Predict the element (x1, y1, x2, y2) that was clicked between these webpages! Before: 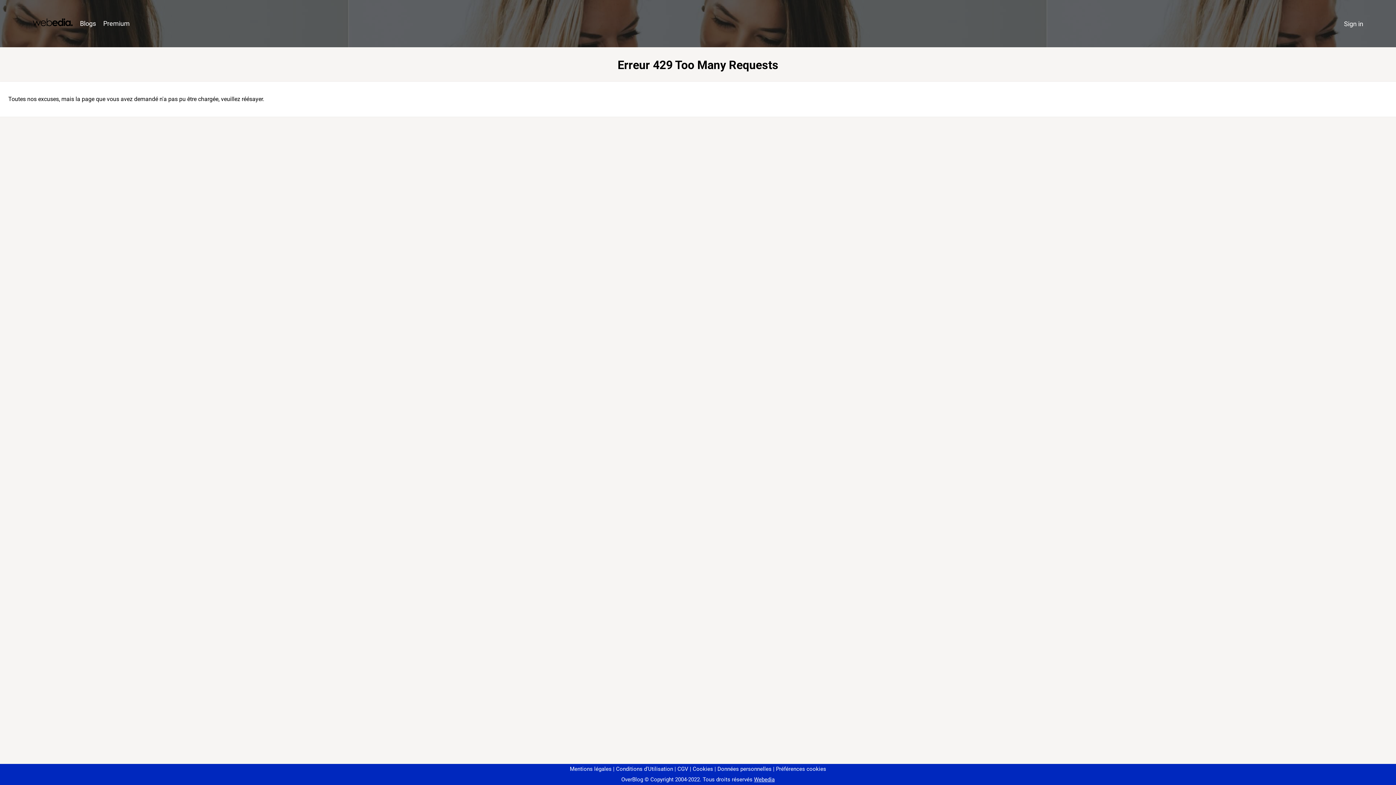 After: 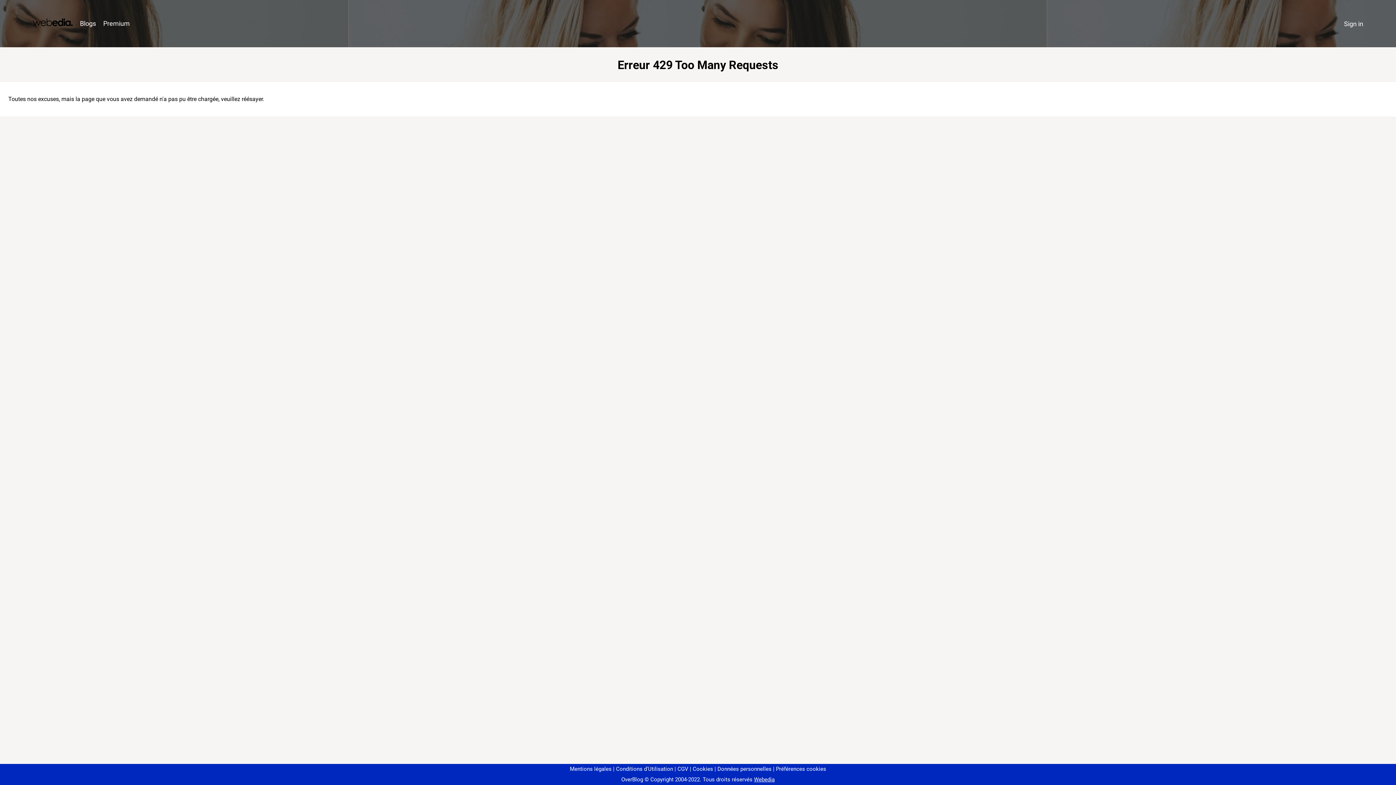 Action: label: Préférences cookies bbox: (773, 766, 826, 772)